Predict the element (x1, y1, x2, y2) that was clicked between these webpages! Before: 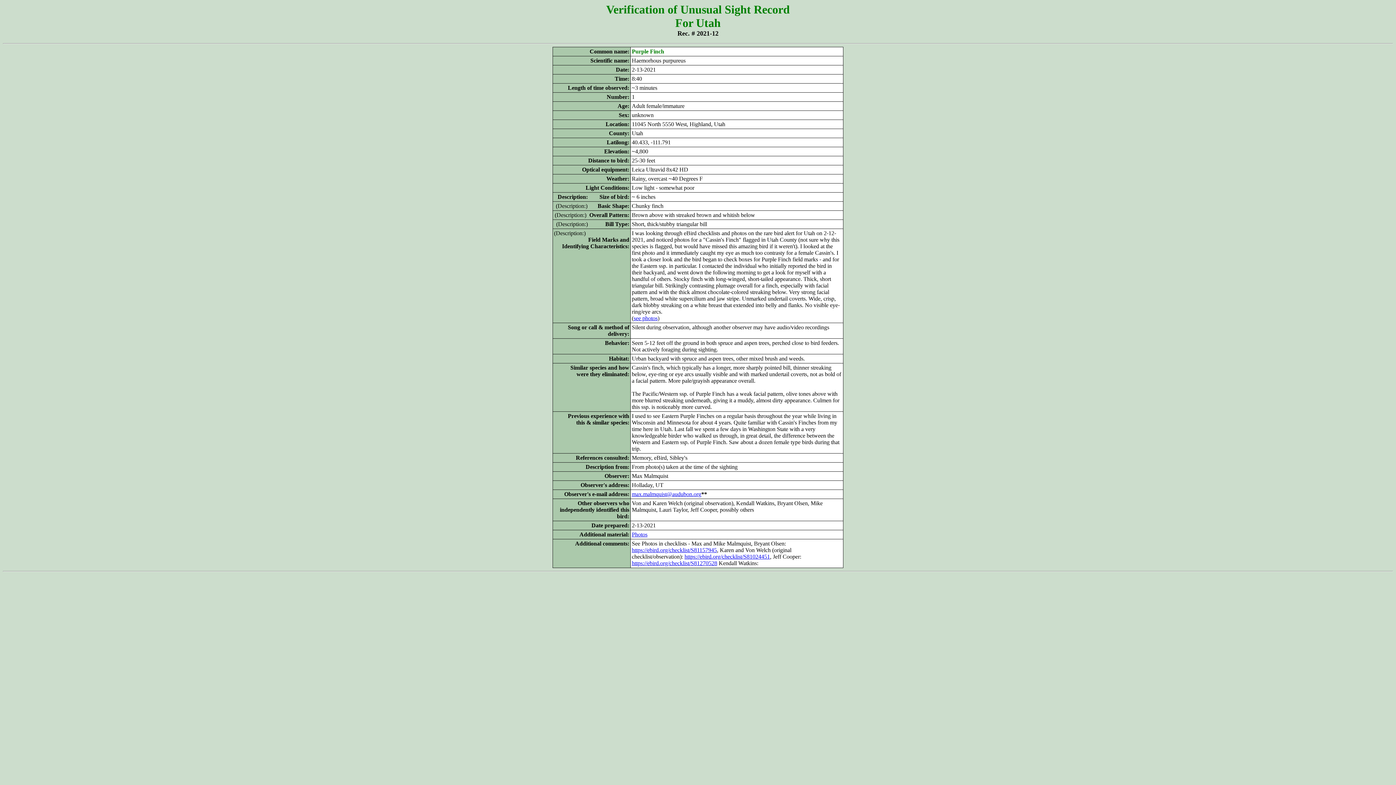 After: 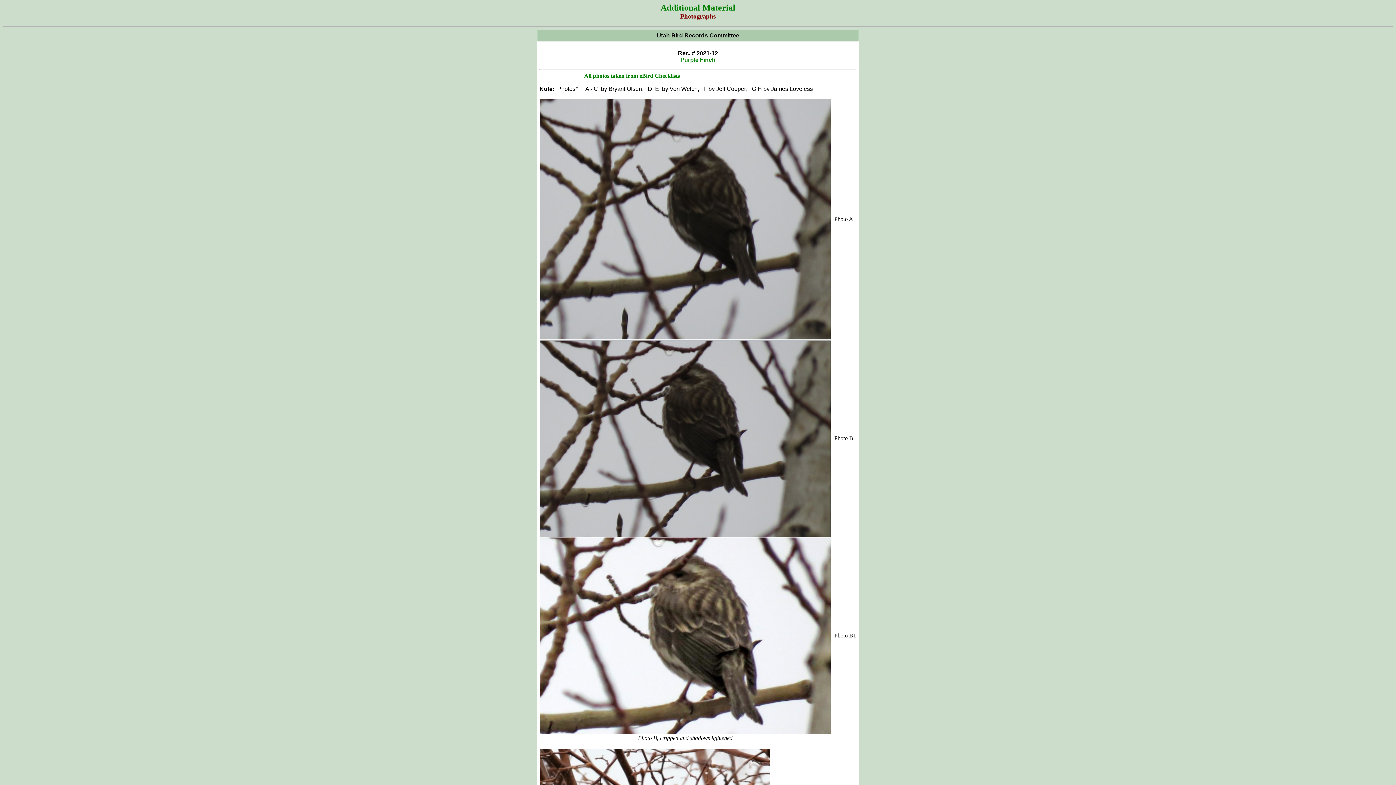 Action: label: see photos bbox: (633, 315, 657, 321)